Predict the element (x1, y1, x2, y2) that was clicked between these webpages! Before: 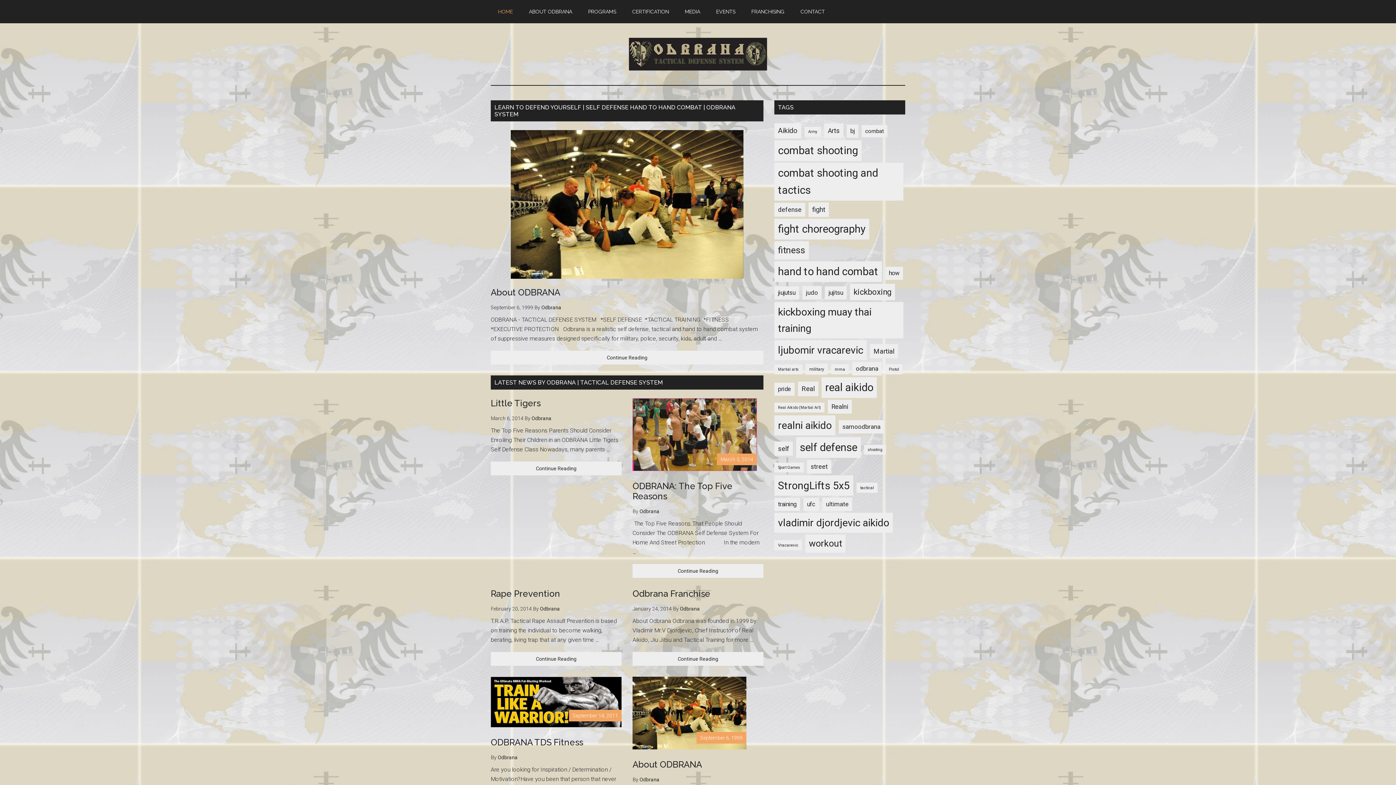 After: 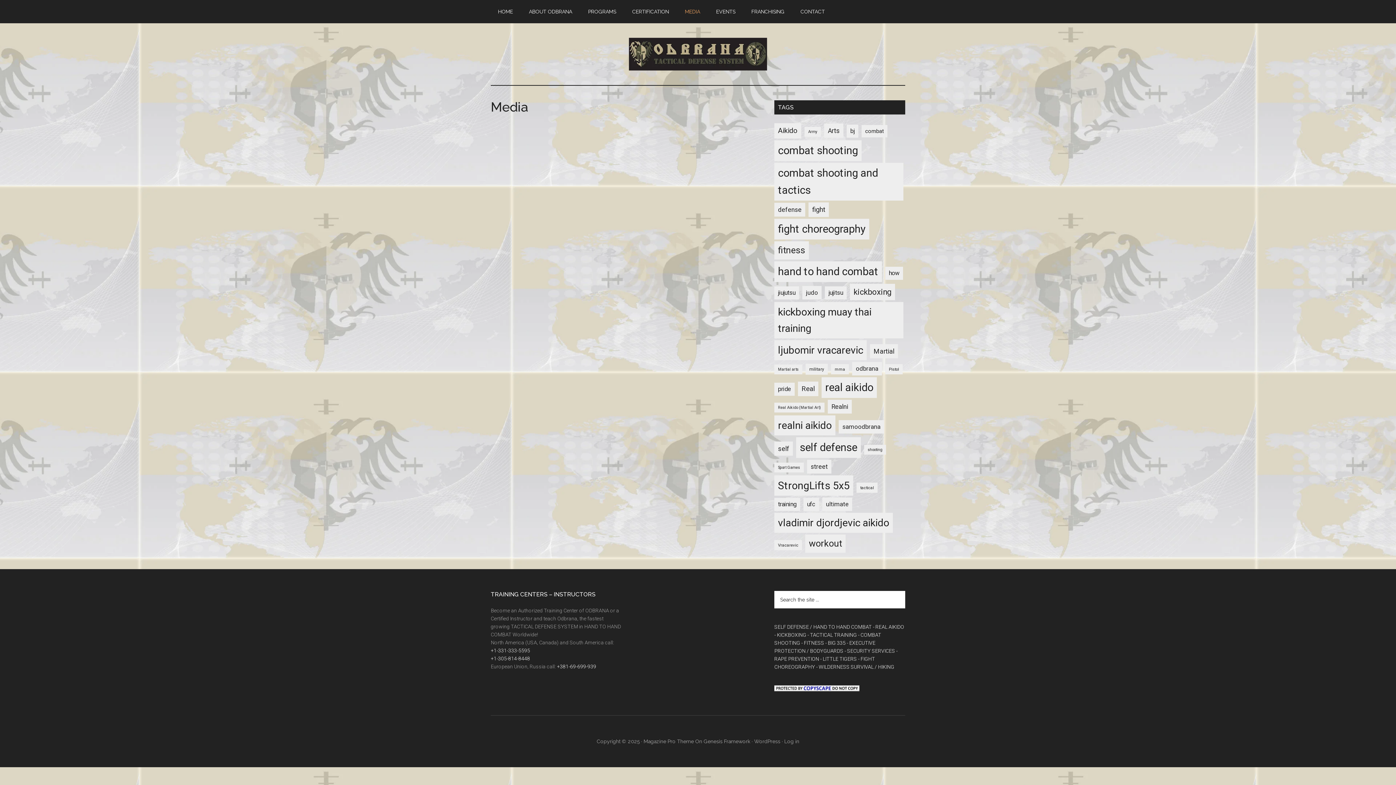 Action: label: MEDIA bbox: (677, 0, 707, 23)